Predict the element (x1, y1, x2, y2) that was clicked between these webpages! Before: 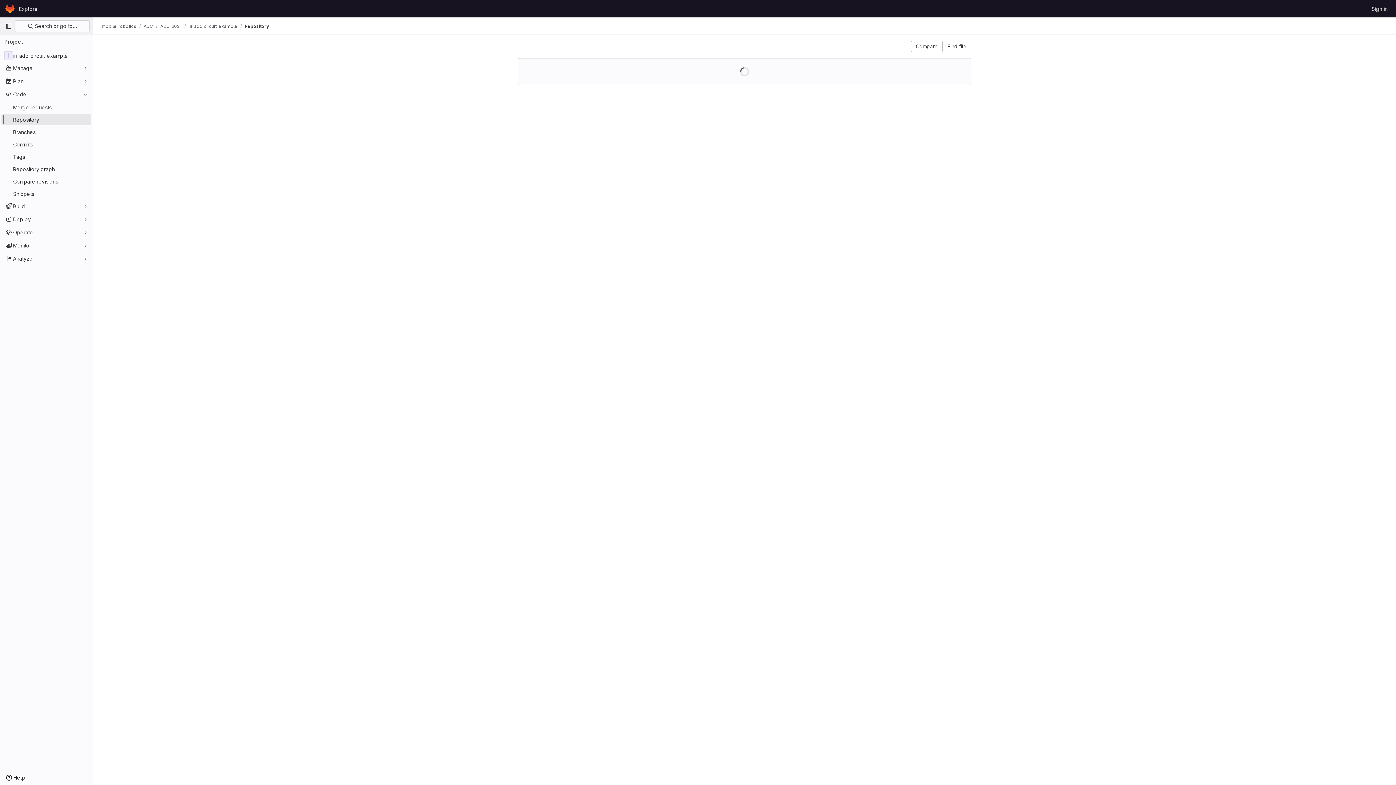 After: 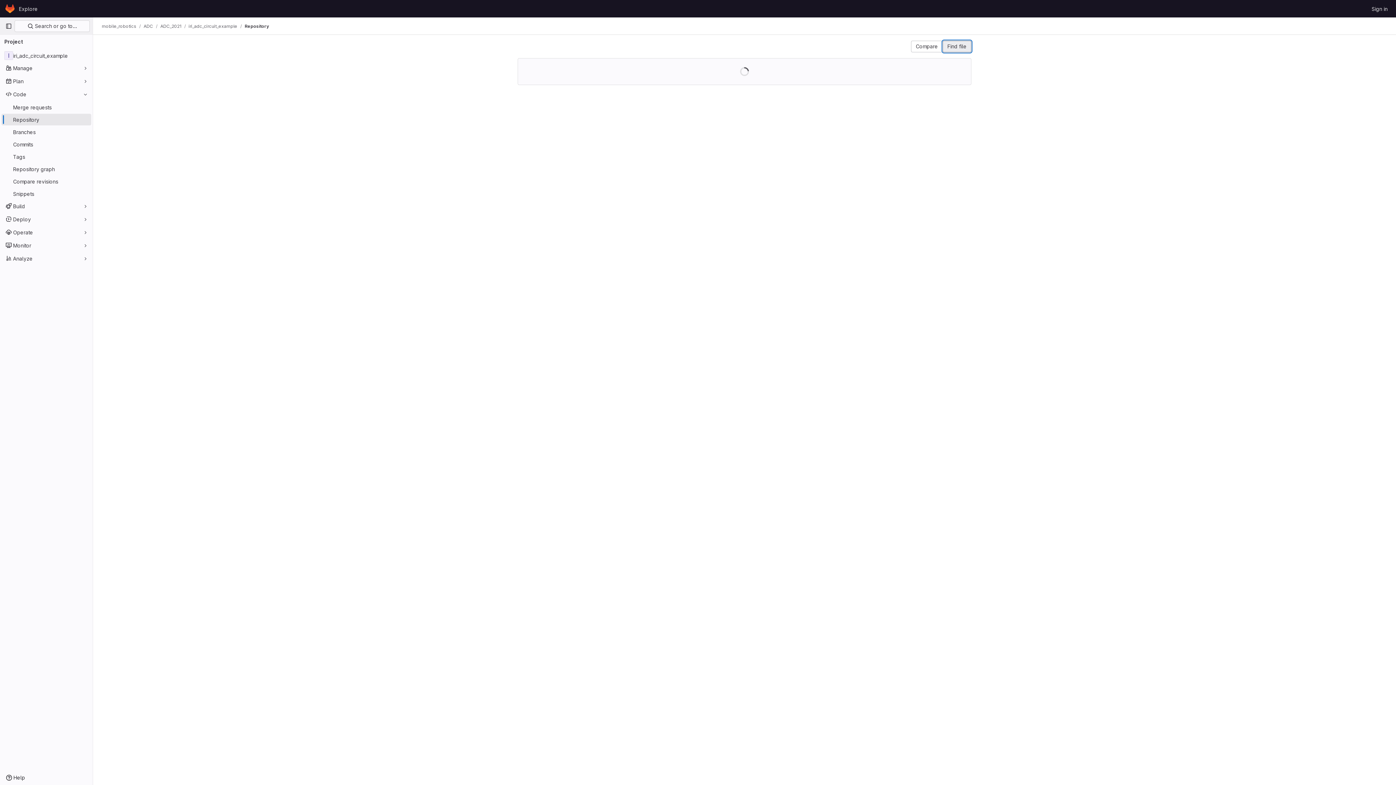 Action: bbox: (942, 40, 971, 52) label: Find file